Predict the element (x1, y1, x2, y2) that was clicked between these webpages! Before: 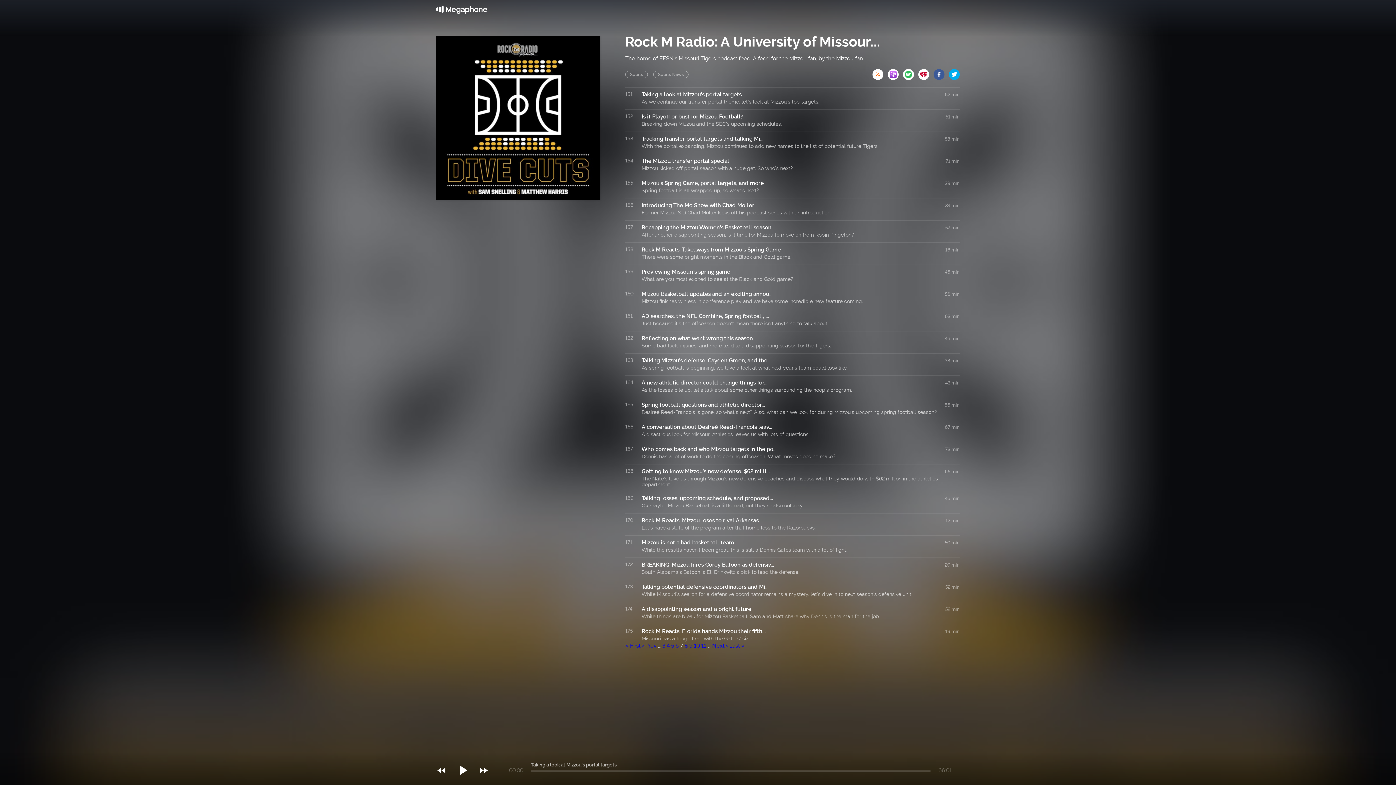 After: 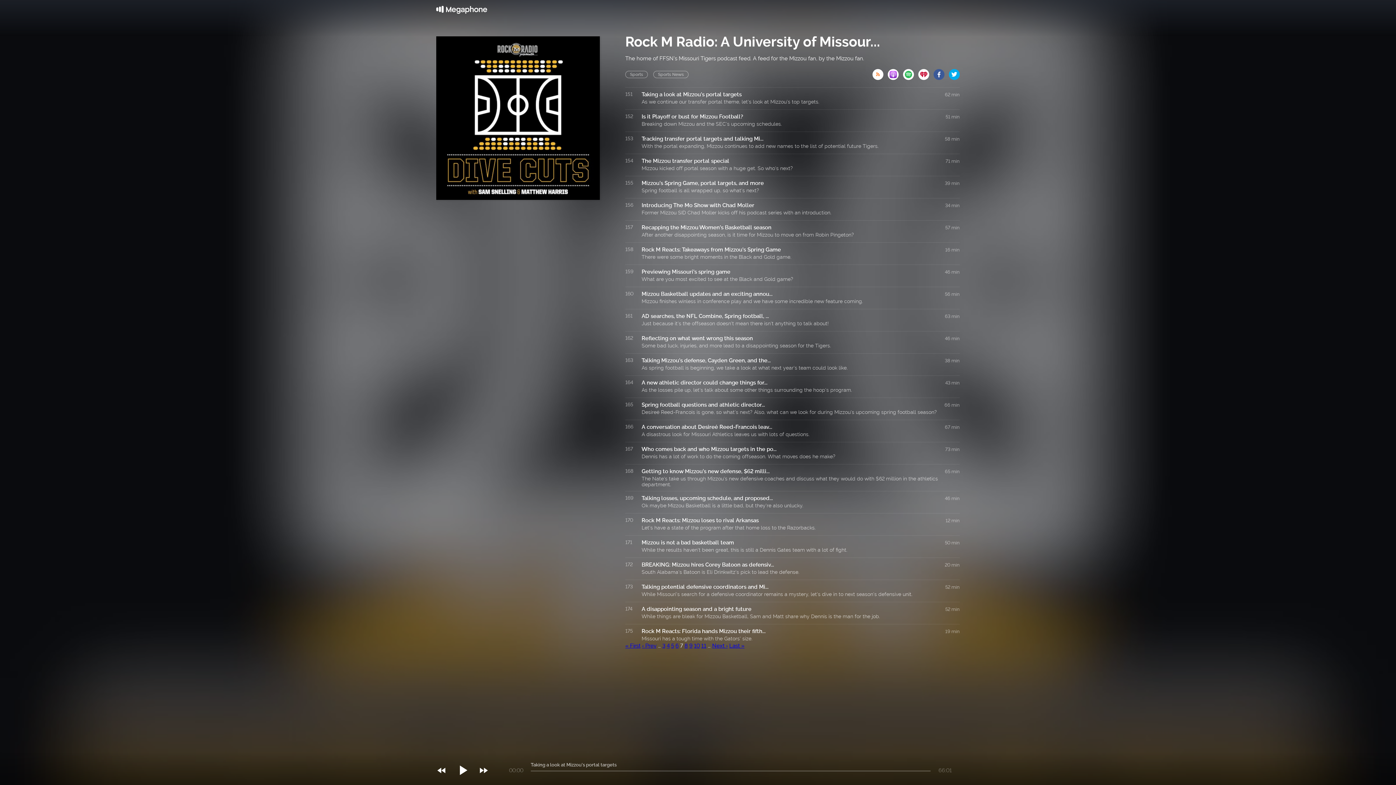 Action: bbox: (933, 69, 949, 75)